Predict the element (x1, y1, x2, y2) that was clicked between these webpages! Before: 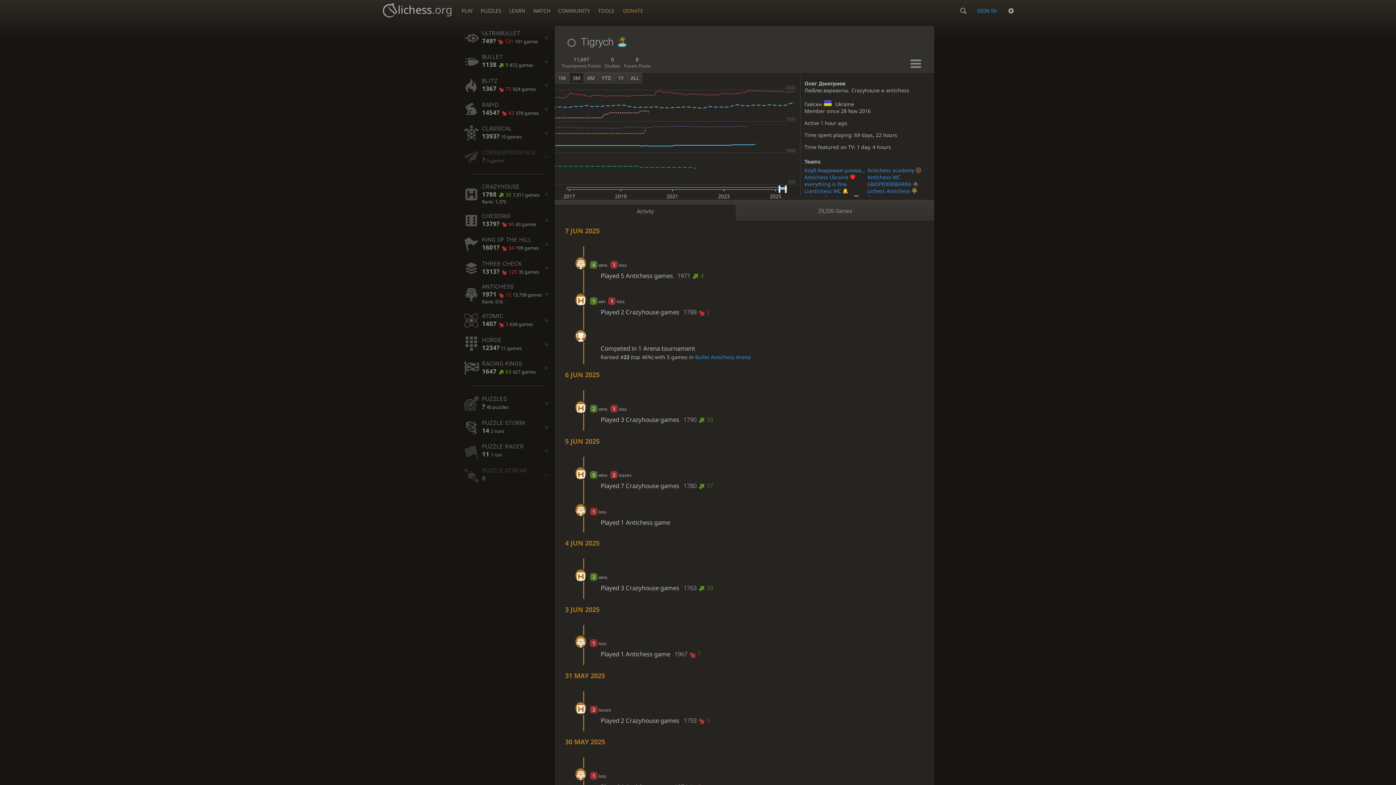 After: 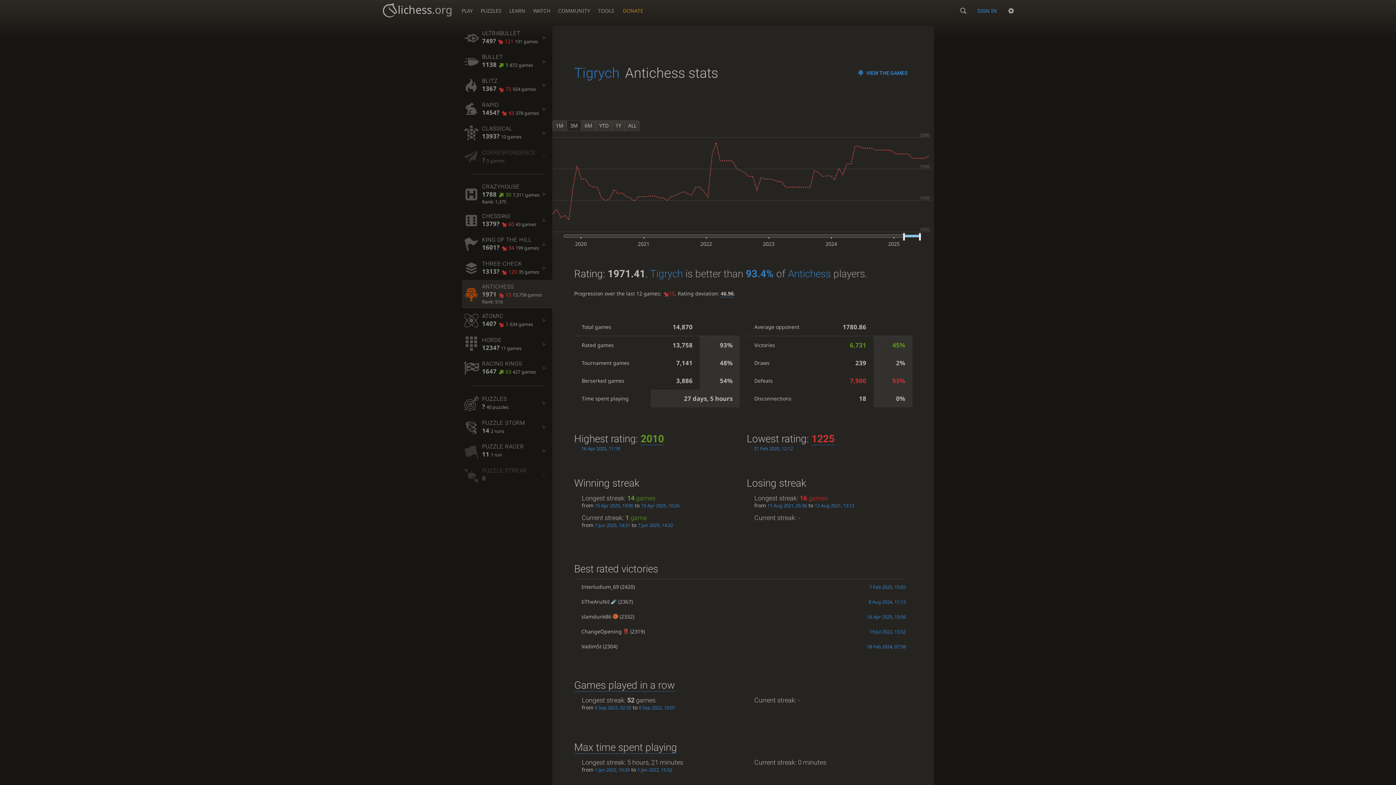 Action: label: ANTICHESS
1971 15 13,758 games
Rank: 516 bbox: (461, 280, 555, 308)